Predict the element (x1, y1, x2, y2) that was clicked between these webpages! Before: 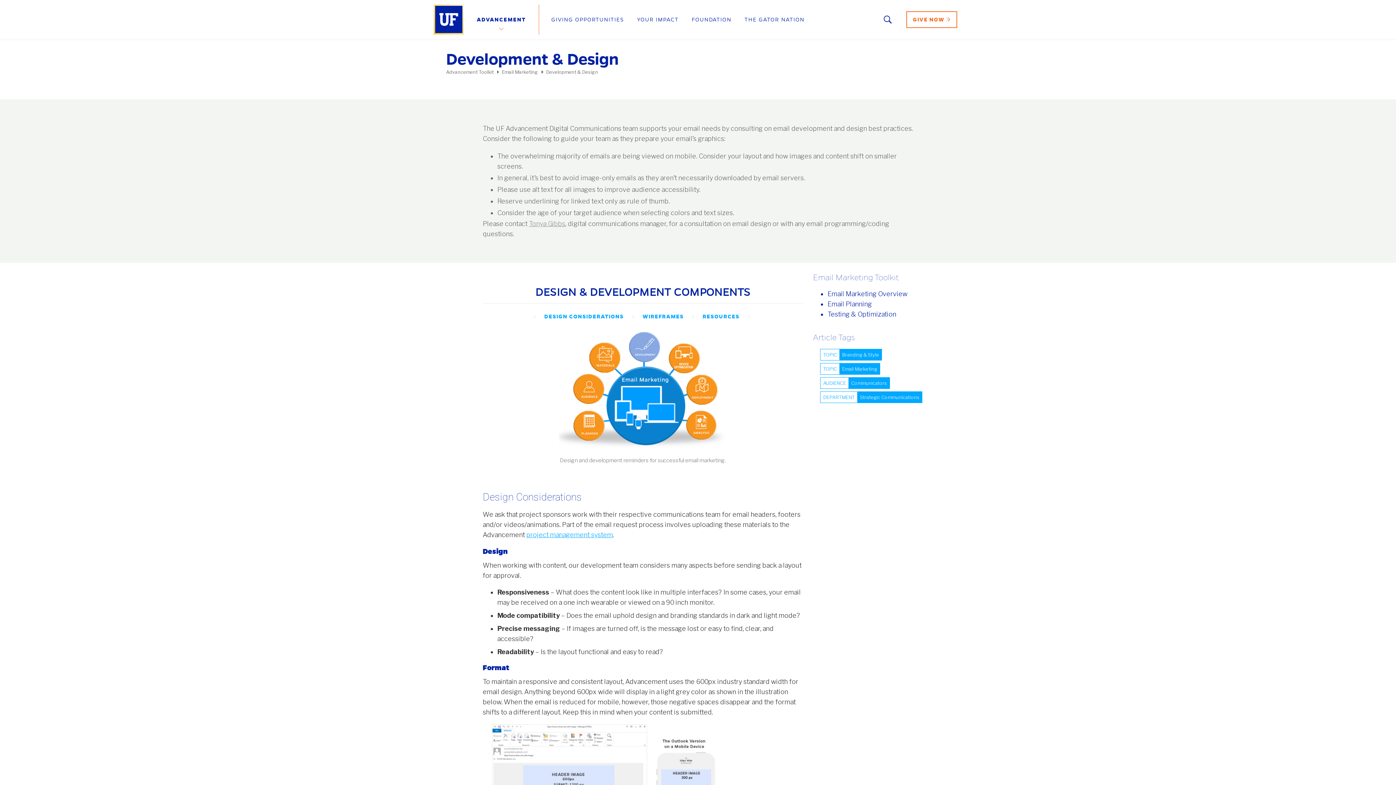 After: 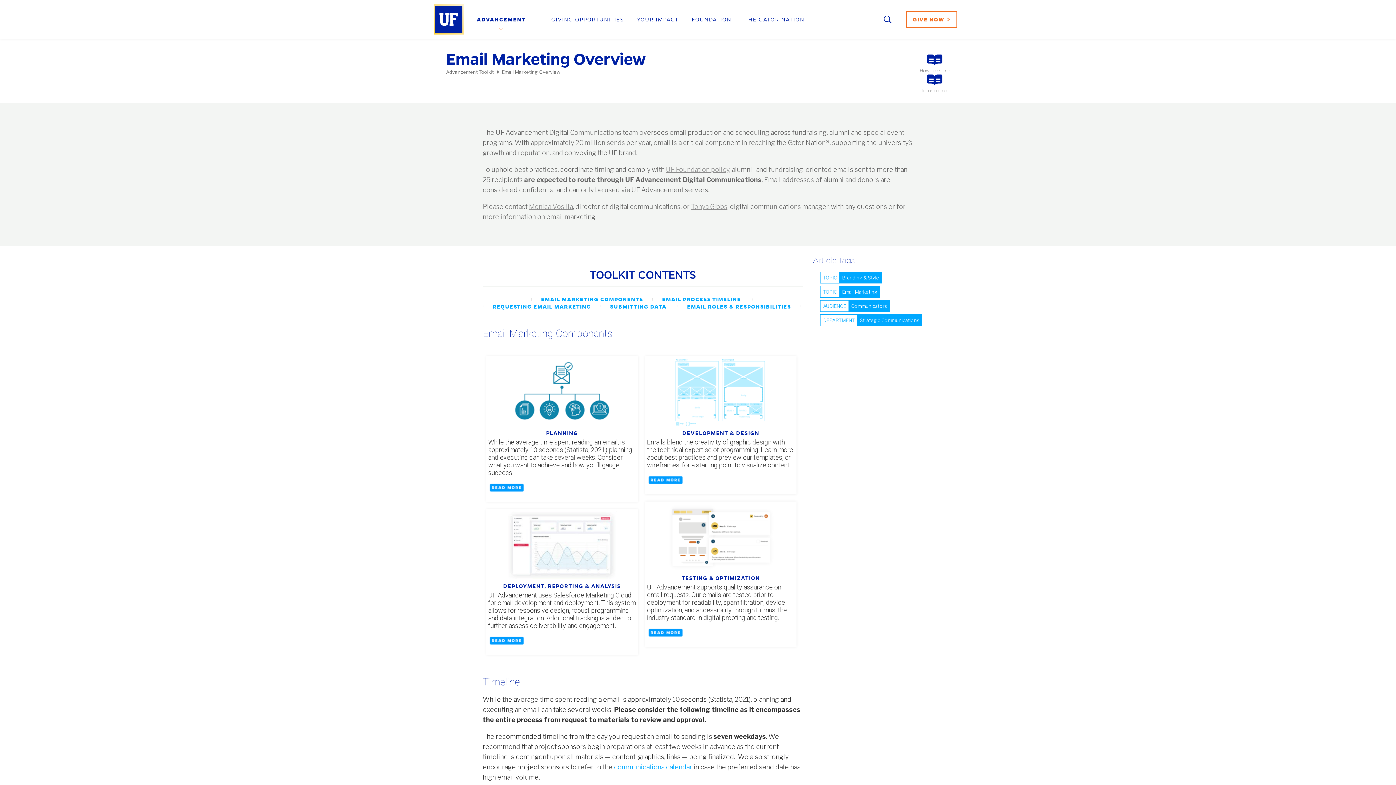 Action: bbox: (827, 290, 907, 297) label: Email Marketing Overview